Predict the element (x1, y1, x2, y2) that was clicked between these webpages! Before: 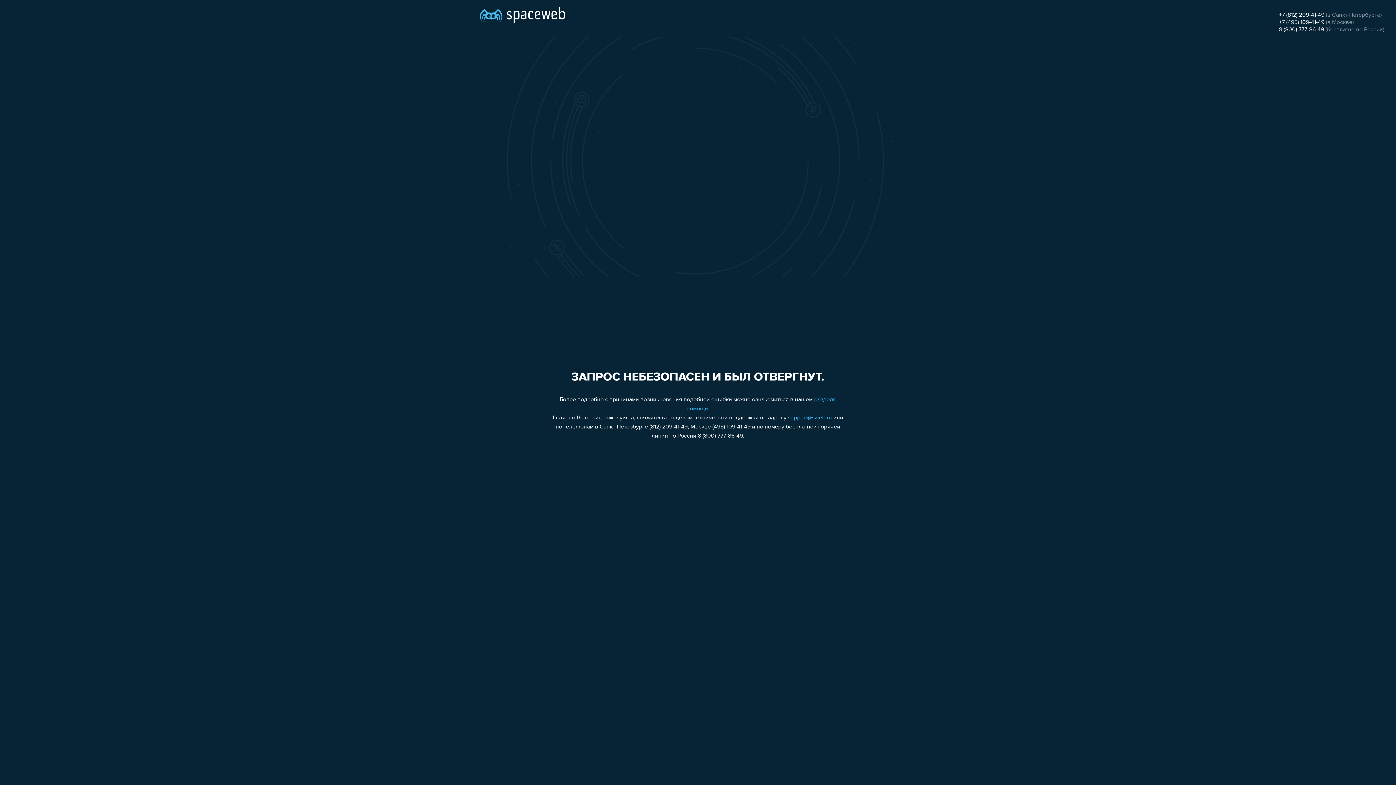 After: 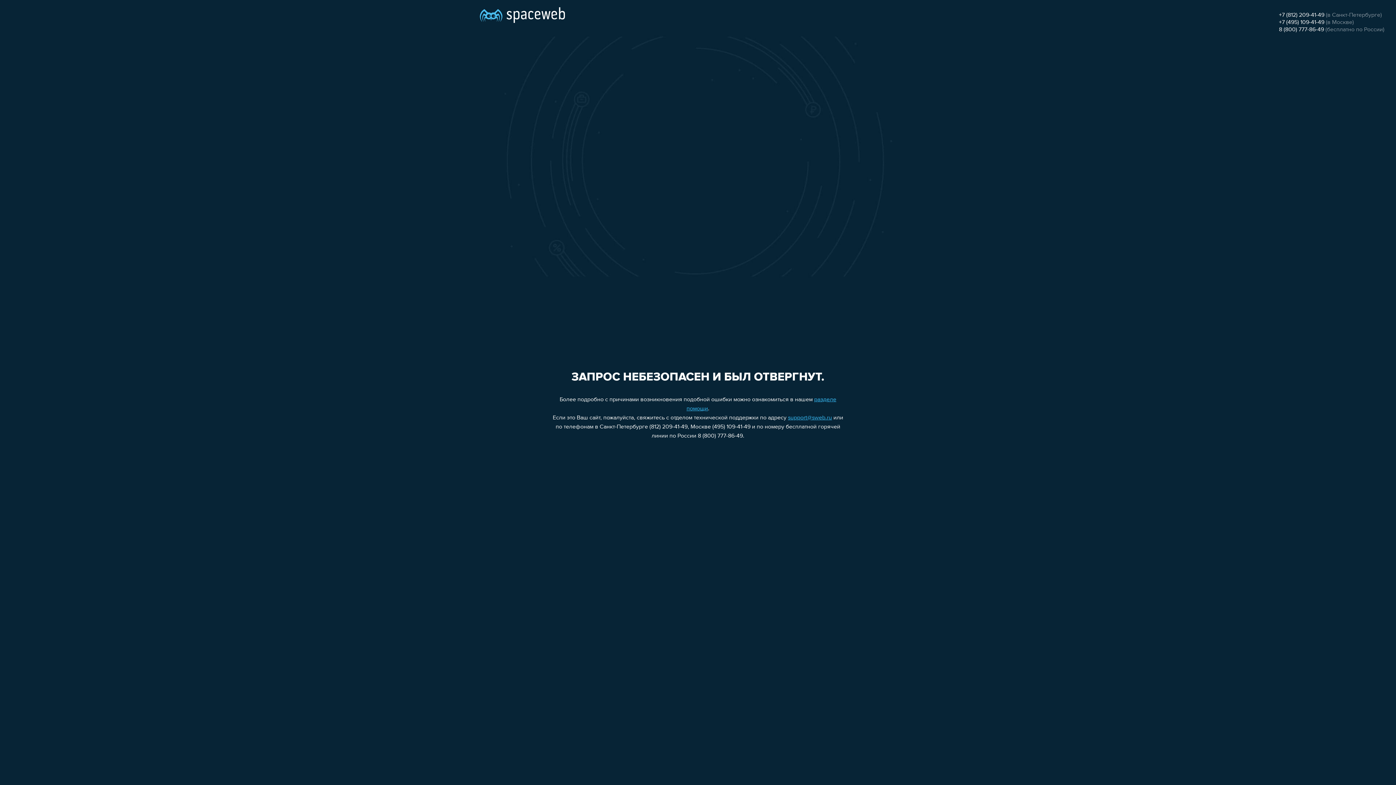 Action: bbox: (1279, 12, 1324, 18) label: +7 (812) 209-41-49